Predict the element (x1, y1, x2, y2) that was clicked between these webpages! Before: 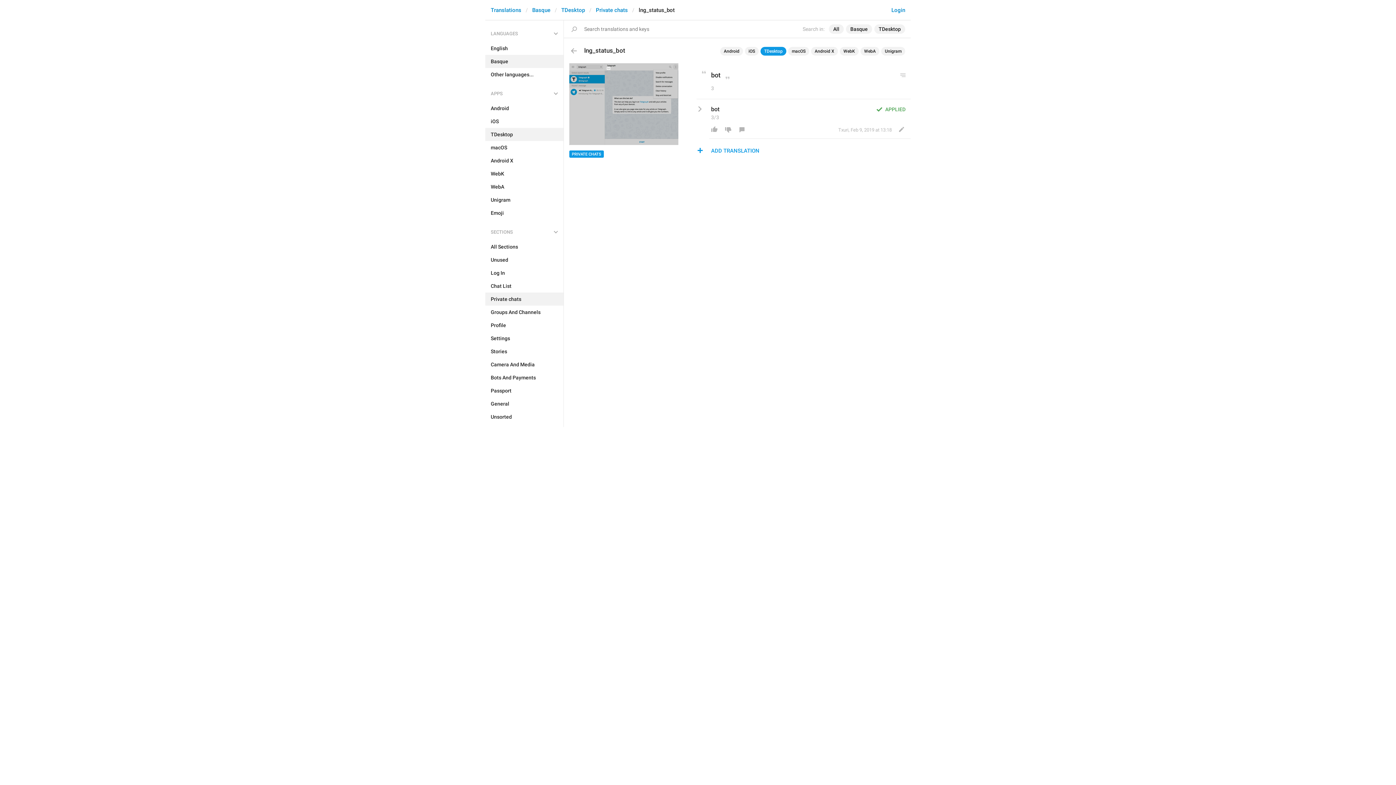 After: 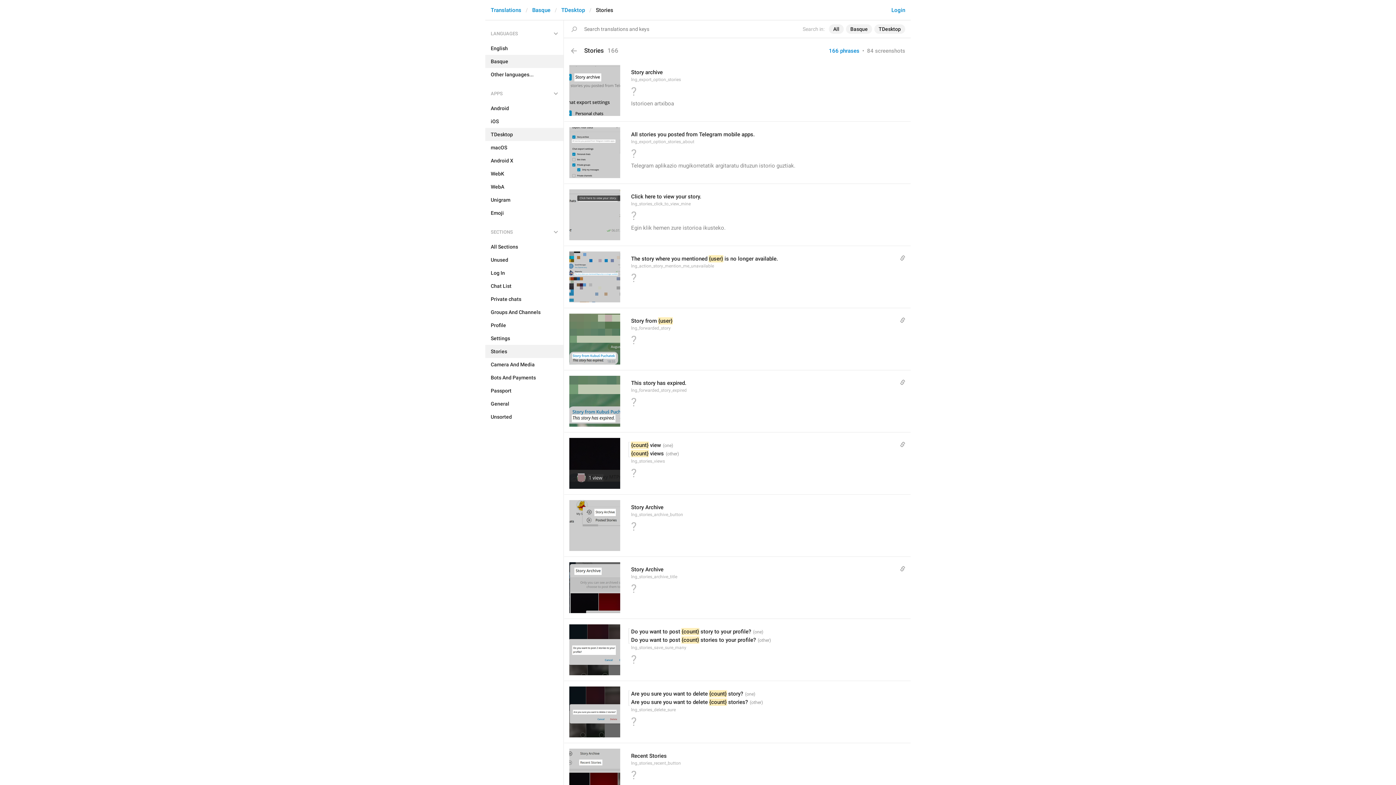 Action: label: Stories bbox: (485, 345, 563, 358)